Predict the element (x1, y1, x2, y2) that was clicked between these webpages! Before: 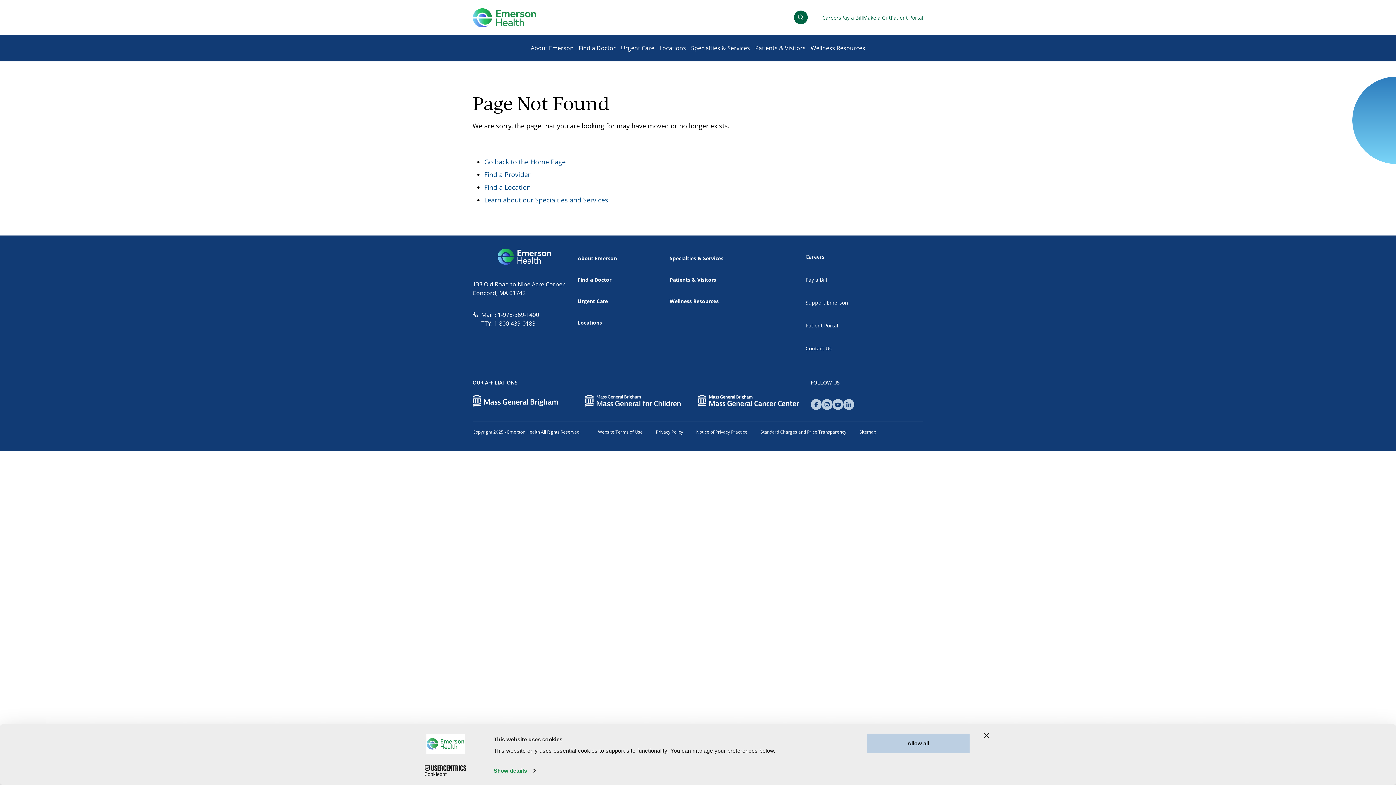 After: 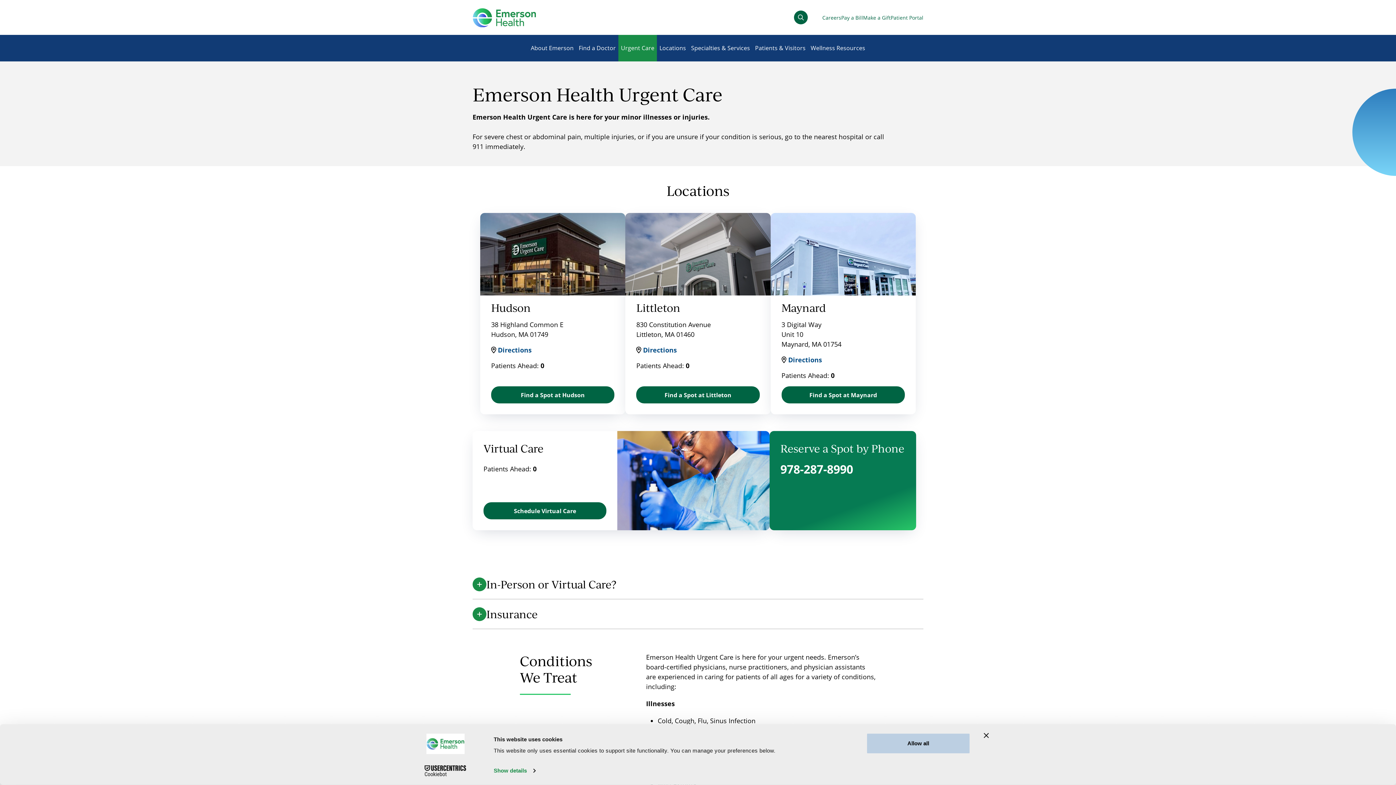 Action: bbox: (577, 297, 607, 304) label: Urgent Care